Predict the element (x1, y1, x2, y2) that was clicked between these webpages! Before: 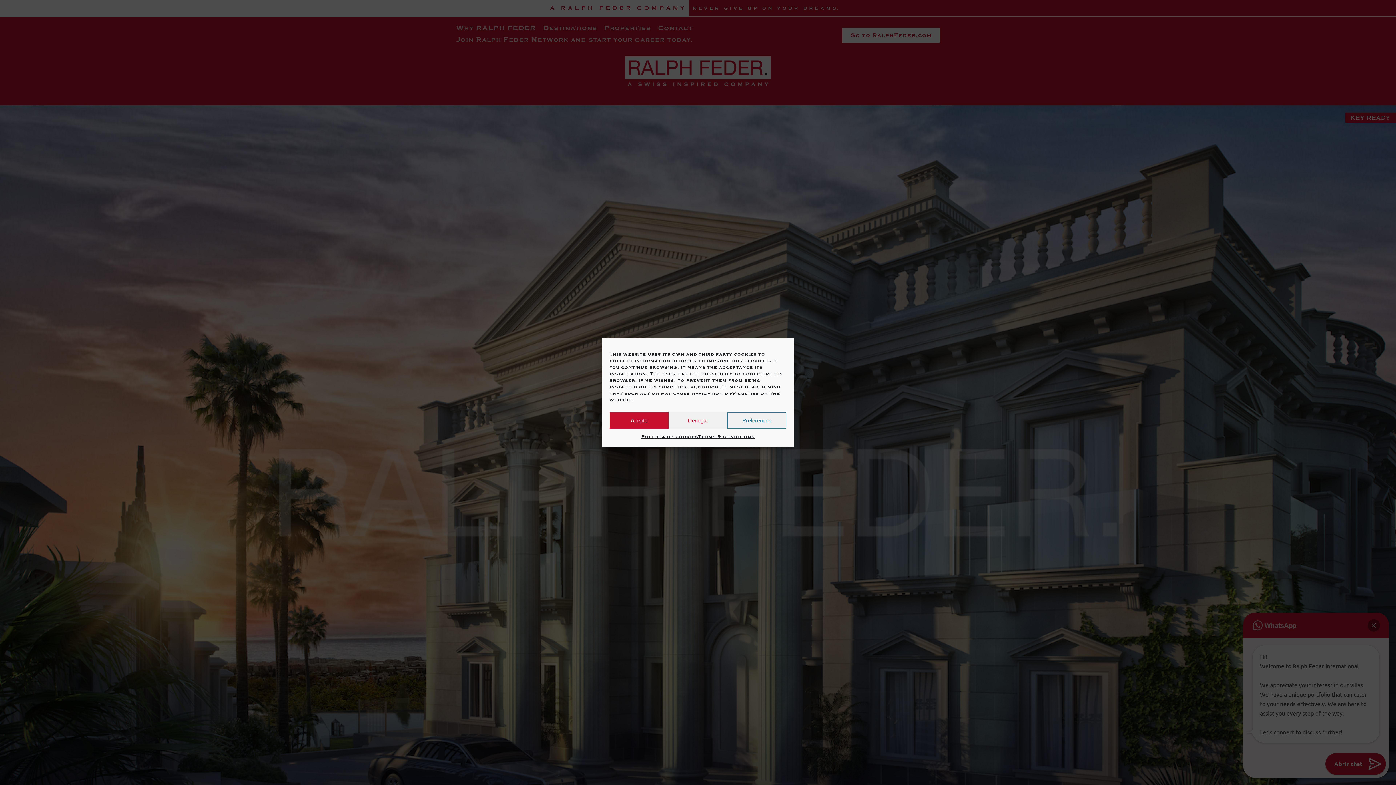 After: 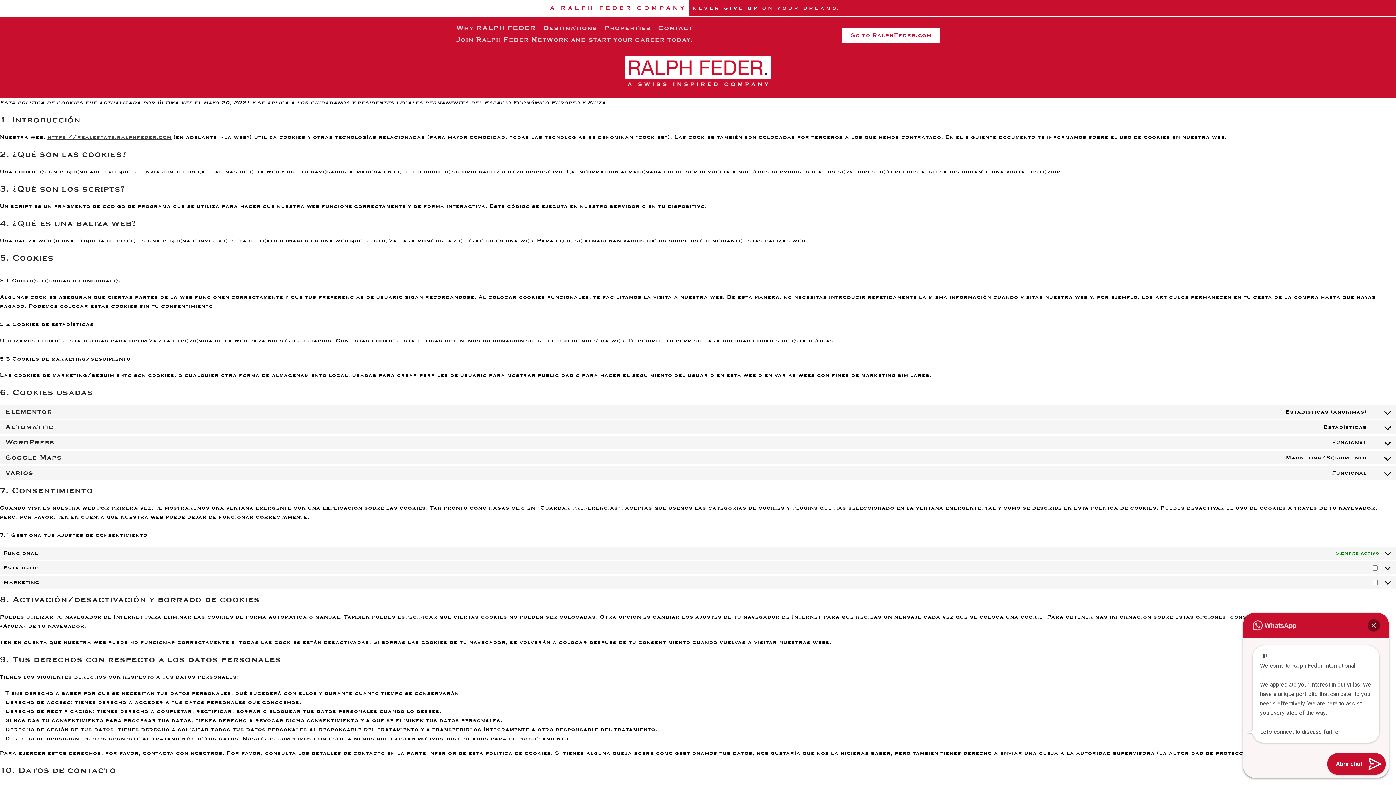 Action: label: Política de cookies bbox: (641, 432, 698, 441)